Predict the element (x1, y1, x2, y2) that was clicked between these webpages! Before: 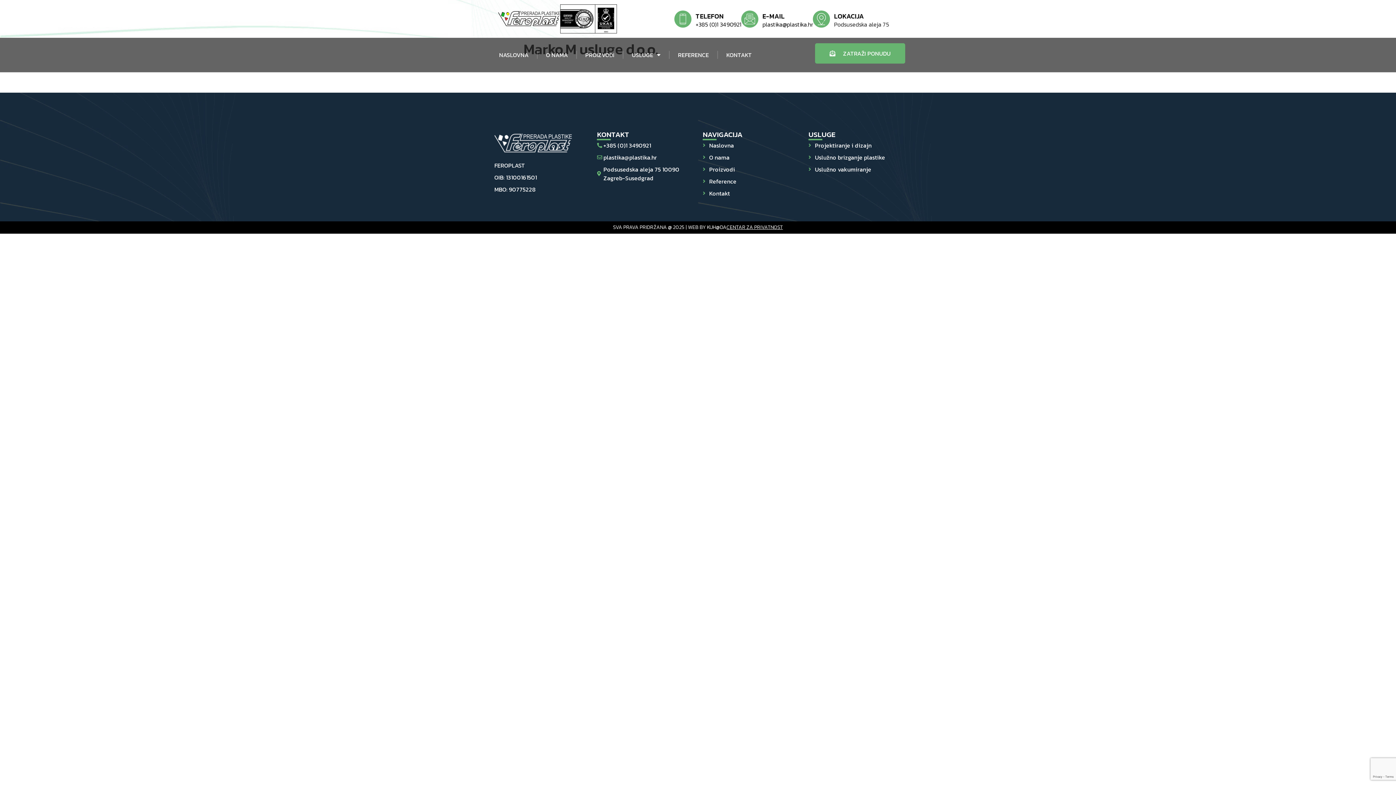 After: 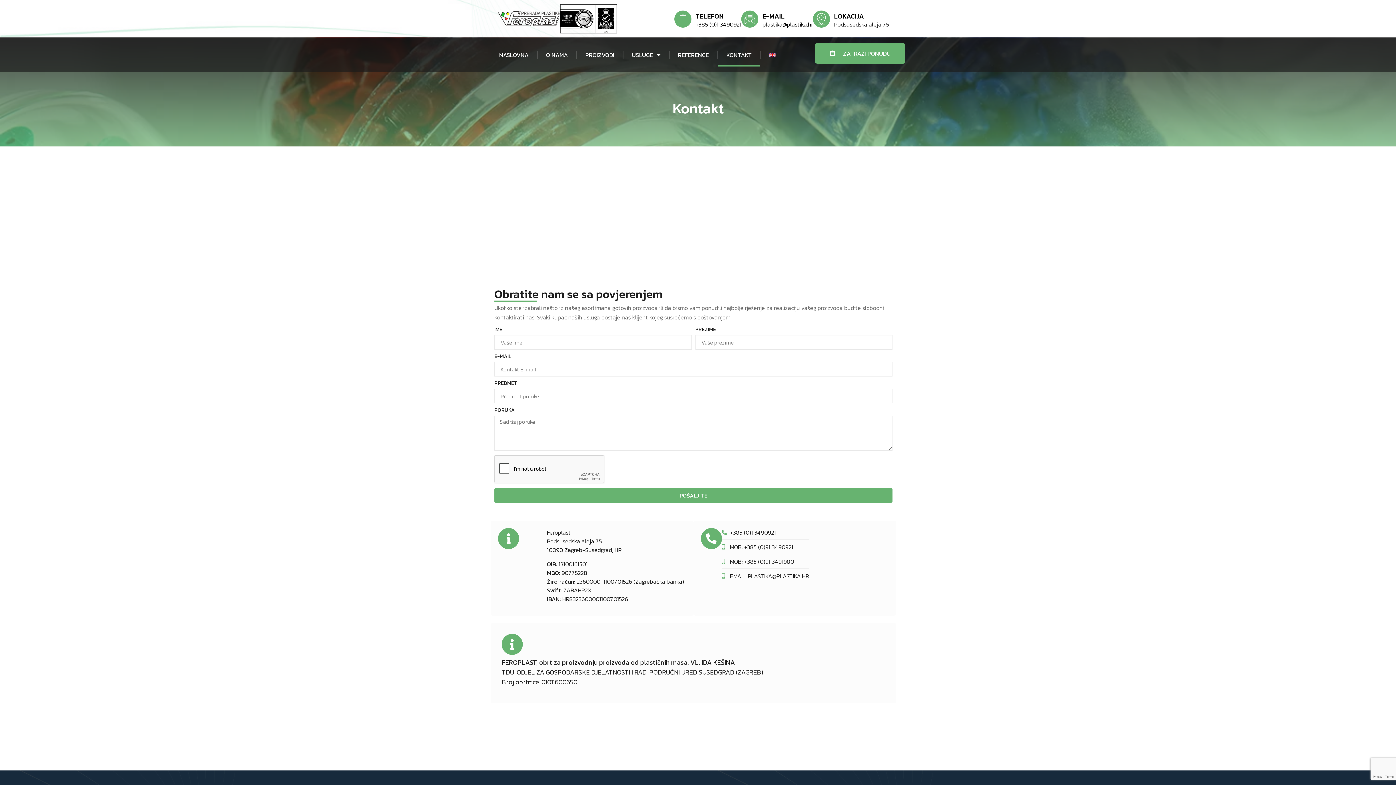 Action: bbox: (813, 10, 830, 27)